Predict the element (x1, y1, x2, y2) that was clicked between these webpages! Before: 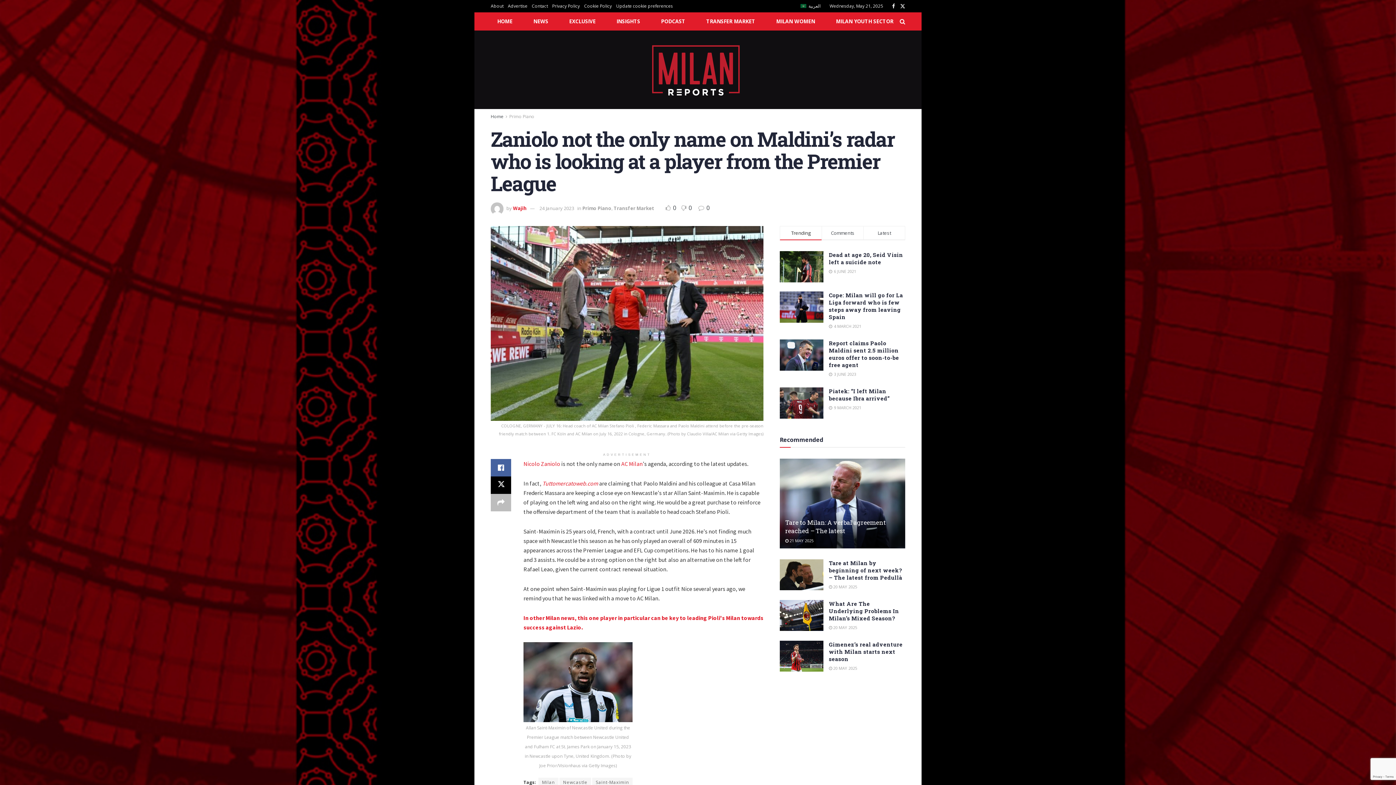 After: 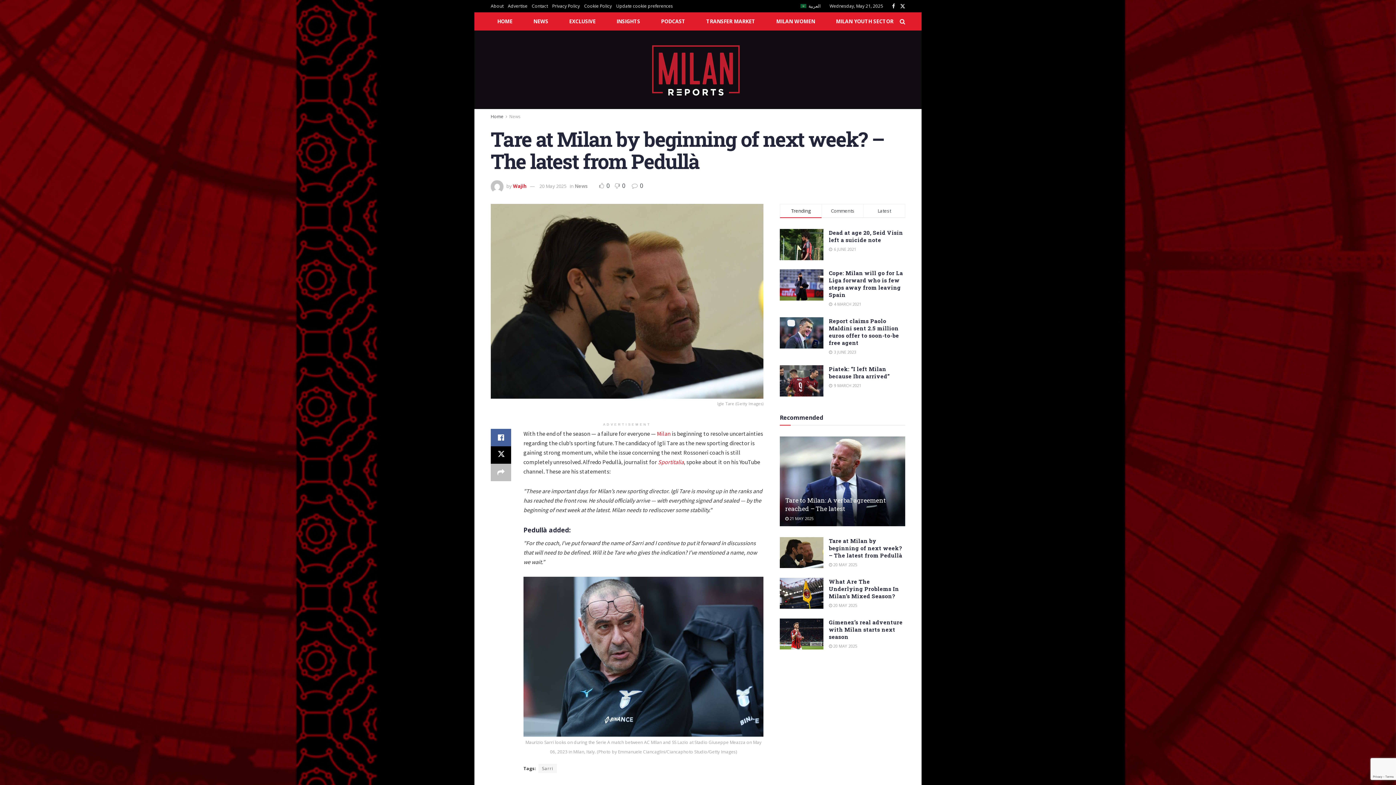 Action: bbox: (829, 559, 902, 581) label: Tare at Milan by beginning of next week? – The latest from Pedullà